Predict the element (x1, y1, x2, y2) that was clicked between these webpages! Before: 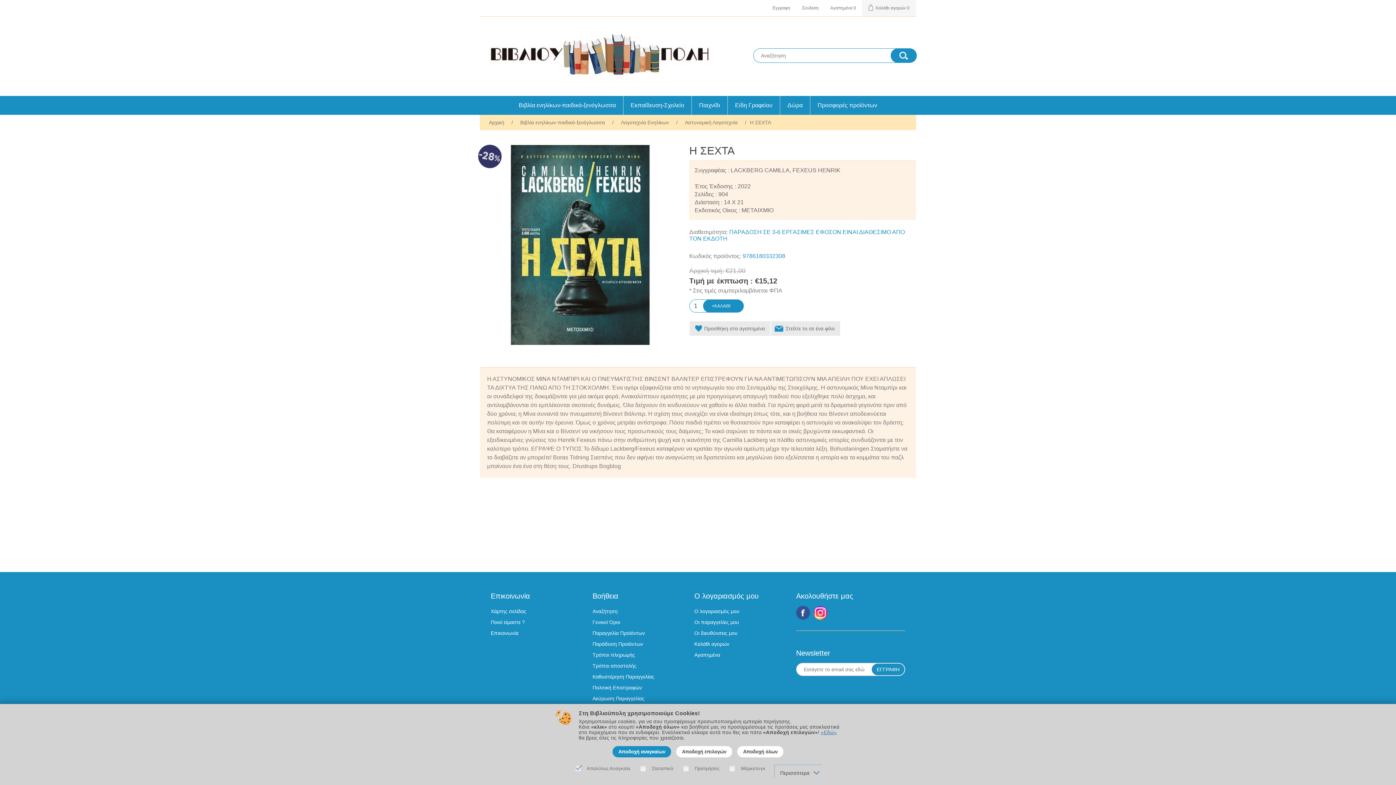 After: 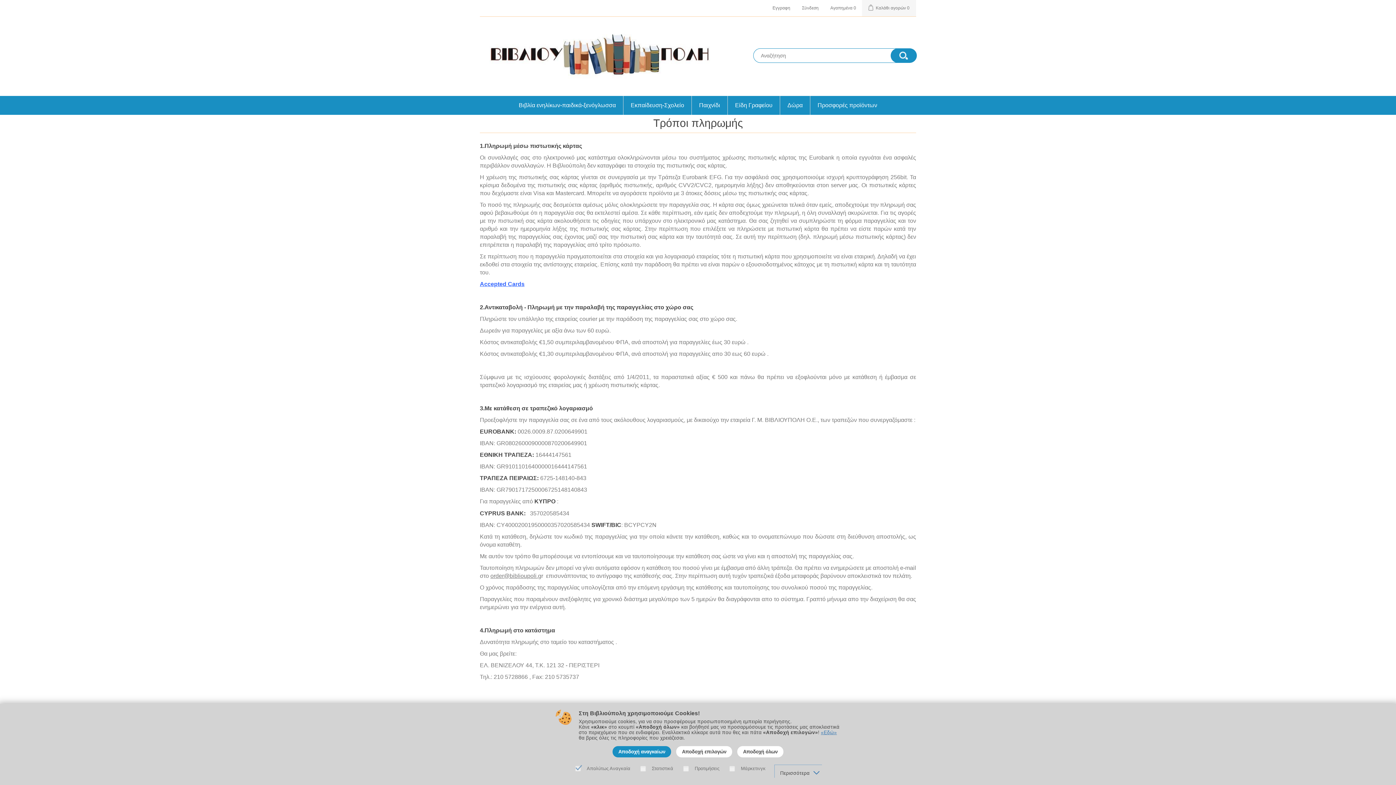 Action: bbox: (592, 652, 635, 658) label: Τρόποι πληρωμής